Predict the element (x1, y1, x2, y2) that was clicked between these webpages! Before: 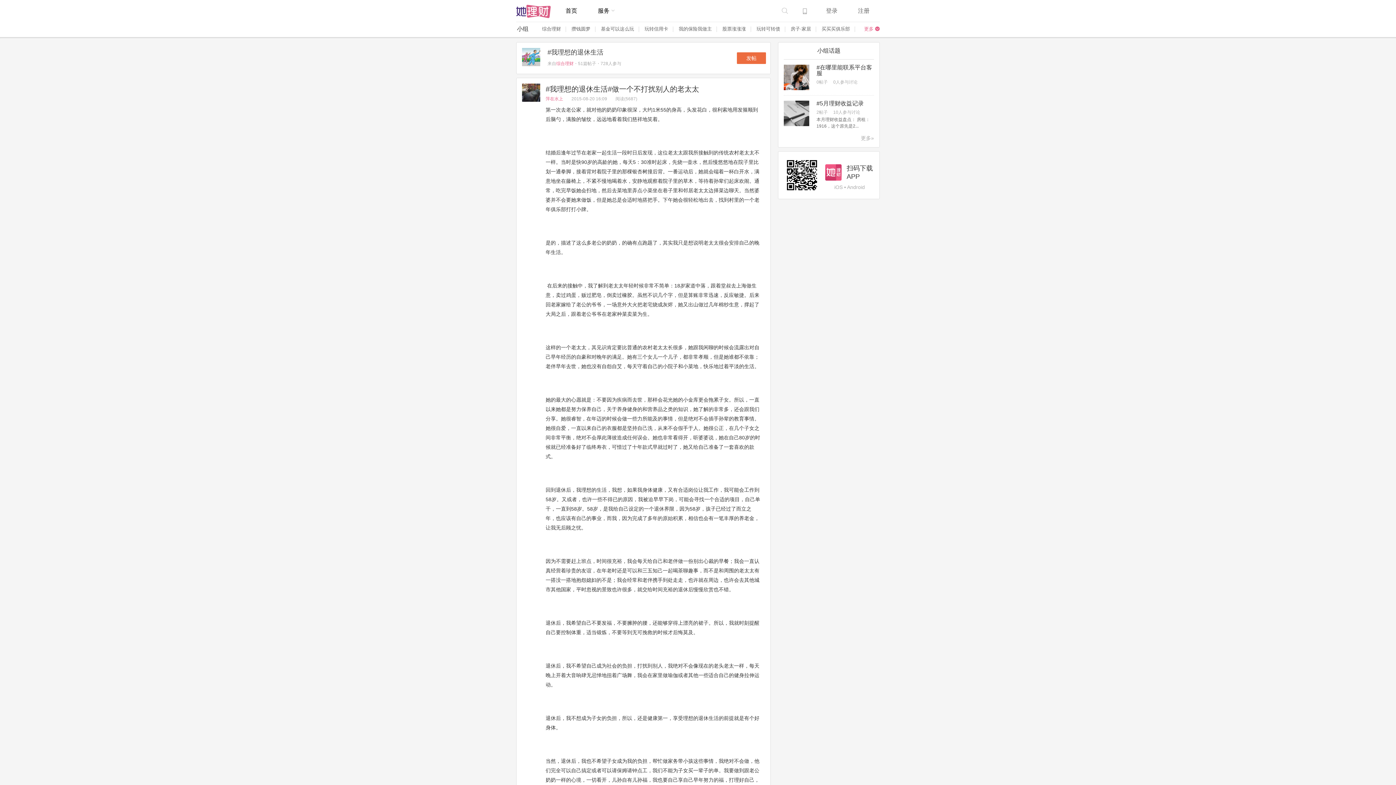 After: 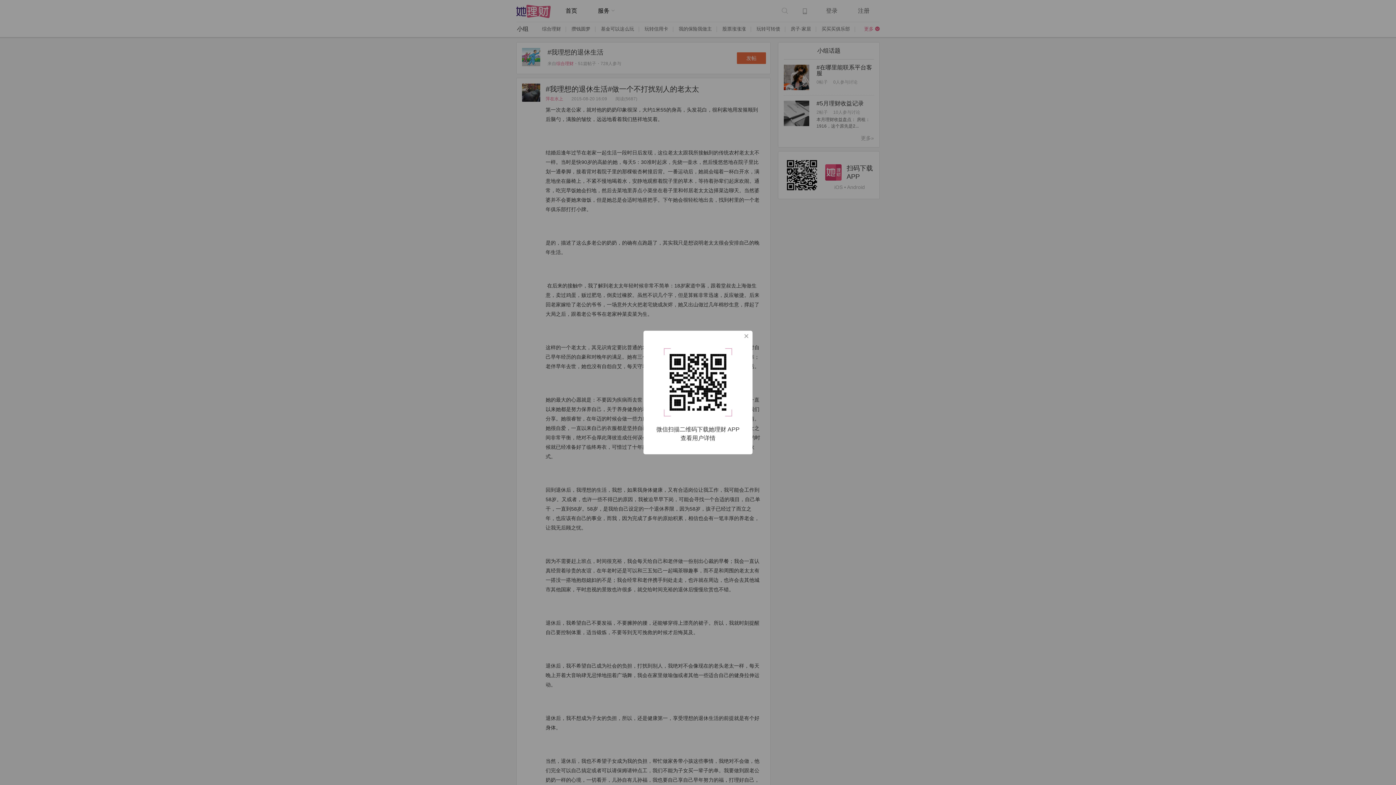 Action: label: 萍在水上  bbox: (545, 96, 564, 101)